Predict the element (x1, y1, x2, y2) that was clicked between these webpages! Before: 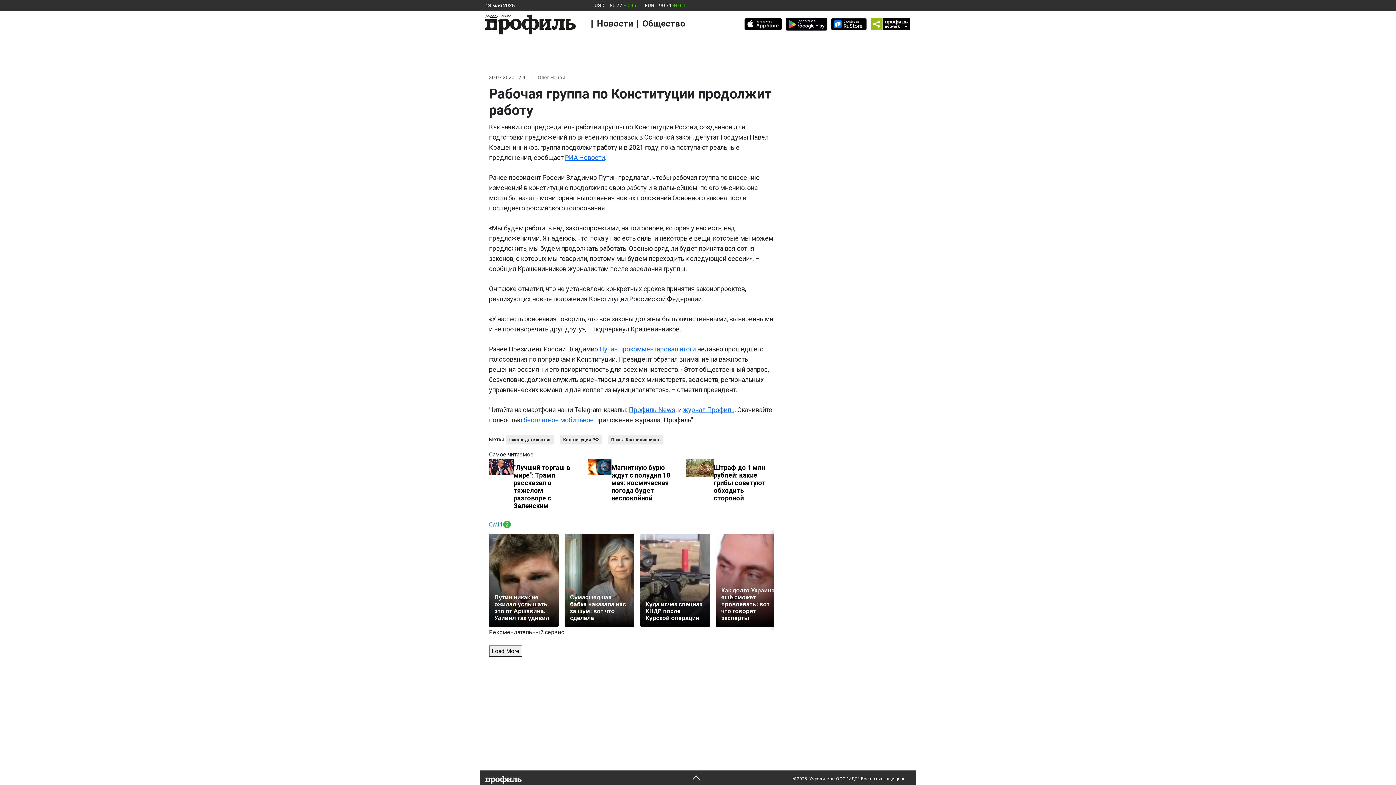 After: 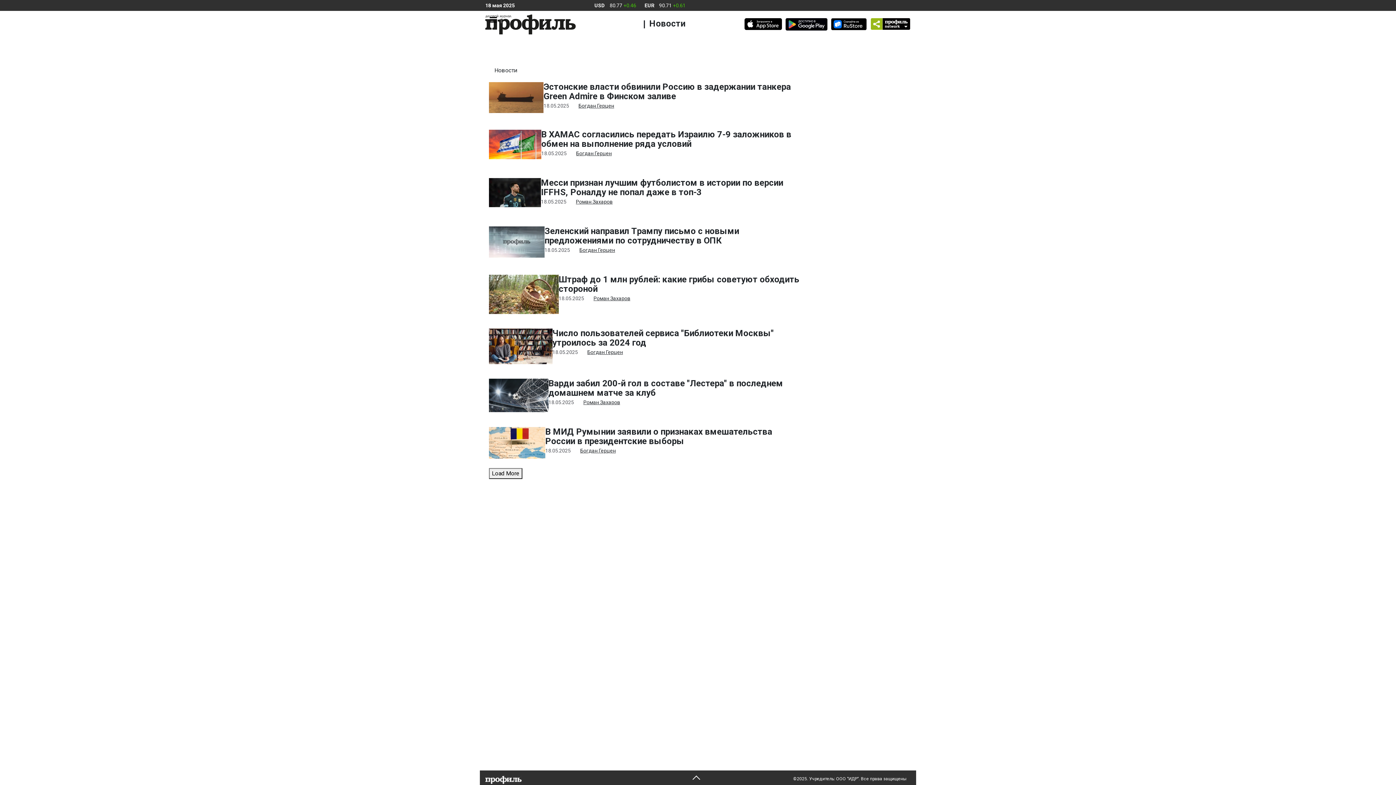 Action: bbox: (597, 18, 635, 28) label: Новости 